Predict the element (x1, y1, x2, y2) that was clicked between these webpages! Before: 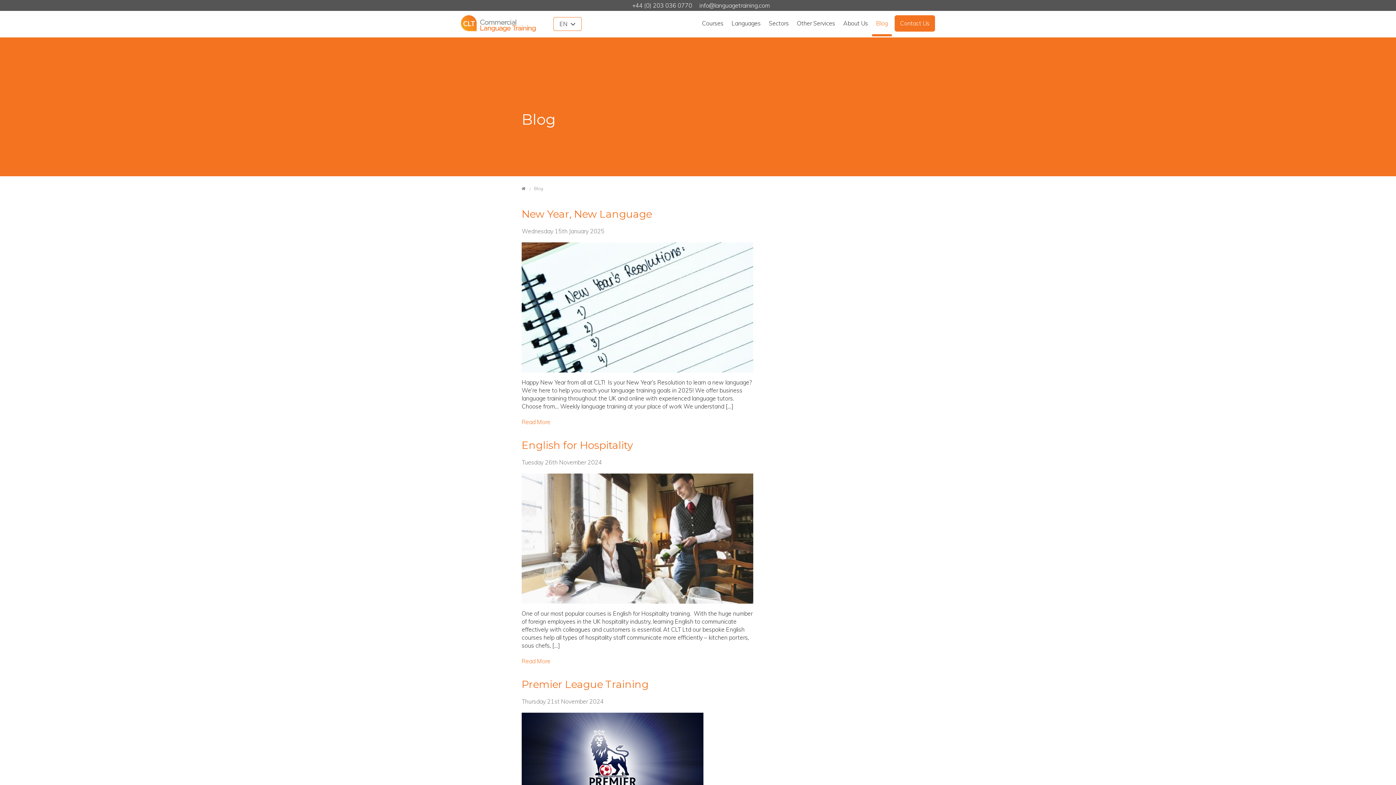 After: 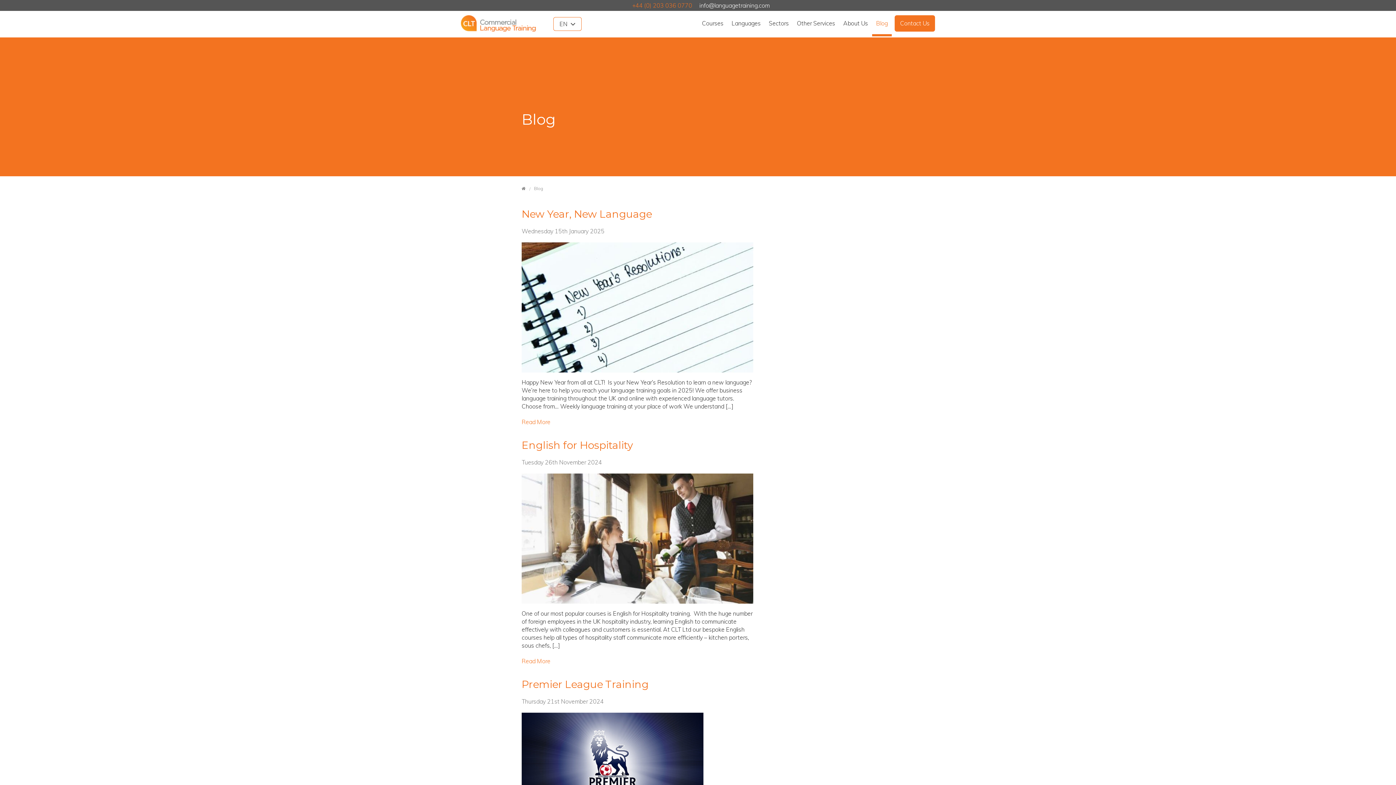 Action: label: +44 (0) 203 036 0770  bbox: (632, 1, 693, 9)